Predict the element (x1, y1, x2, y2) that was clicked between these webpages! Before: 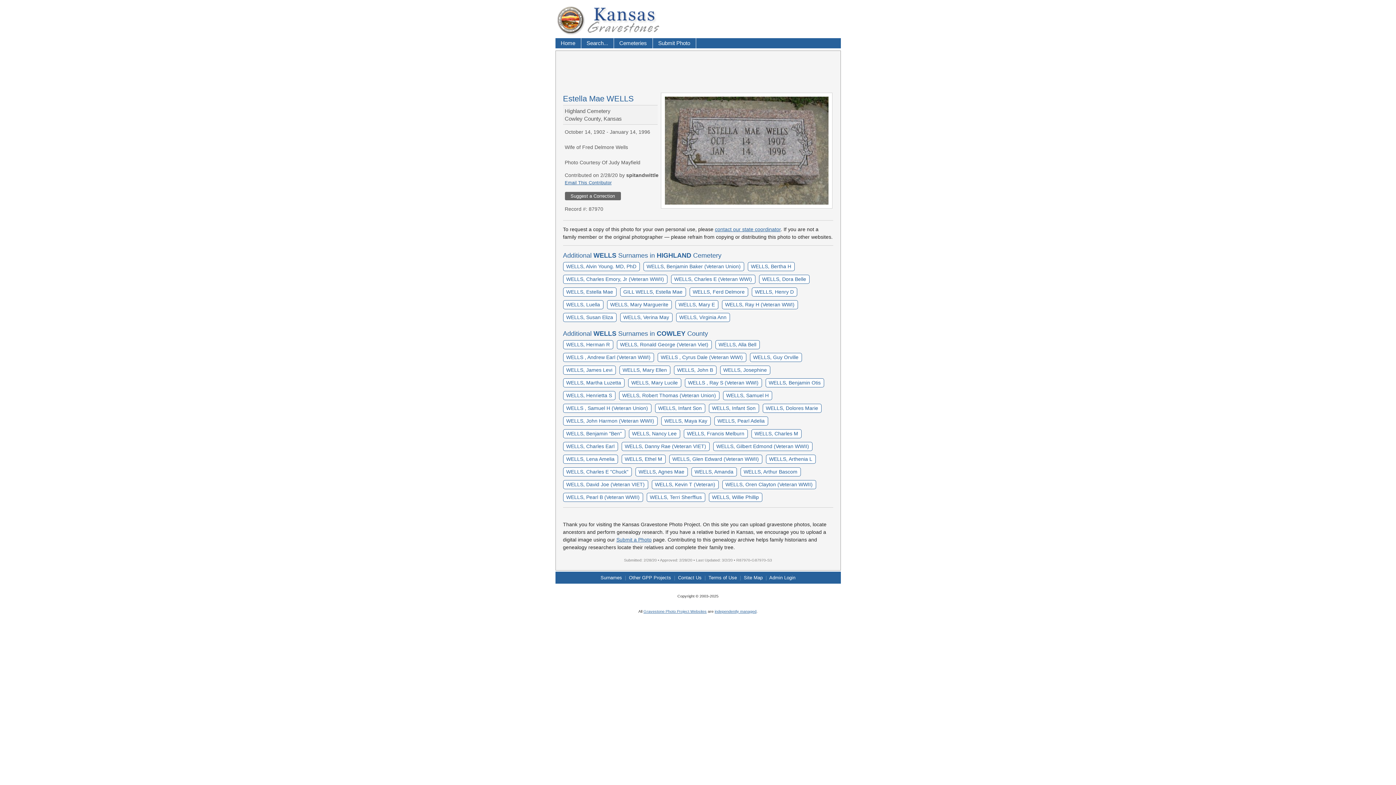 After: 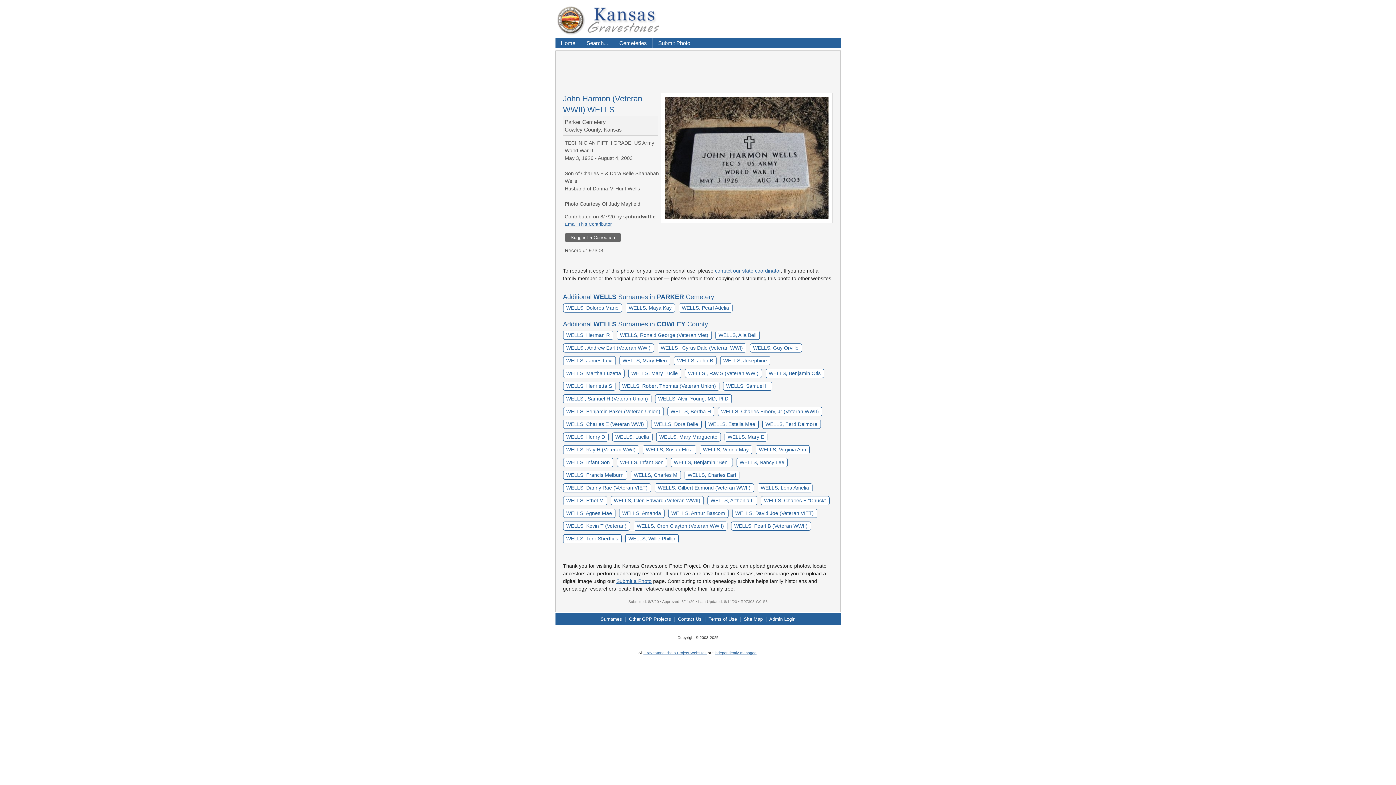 Action: label: WELLS, John Harmon (Veteran WWII) bbox: (563, 416, 657, 425)